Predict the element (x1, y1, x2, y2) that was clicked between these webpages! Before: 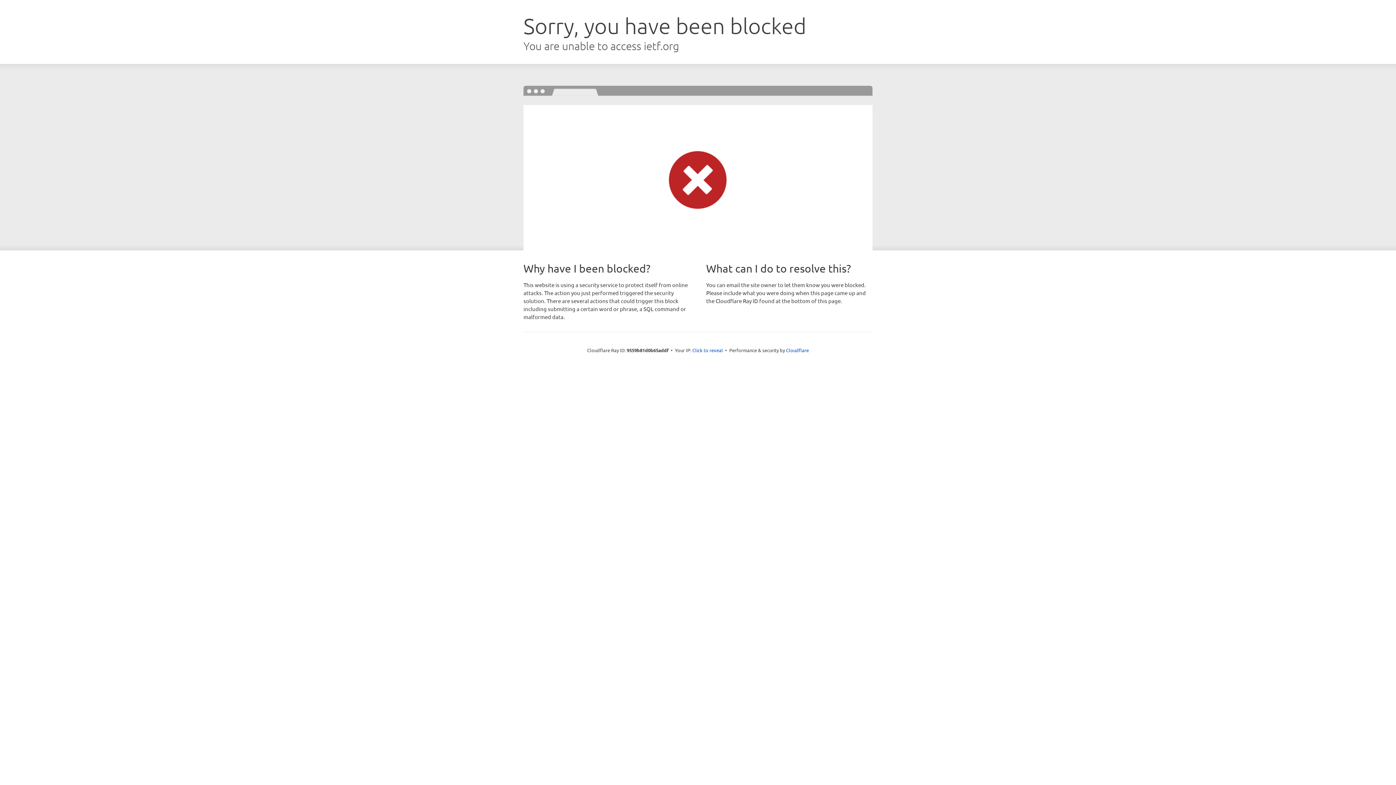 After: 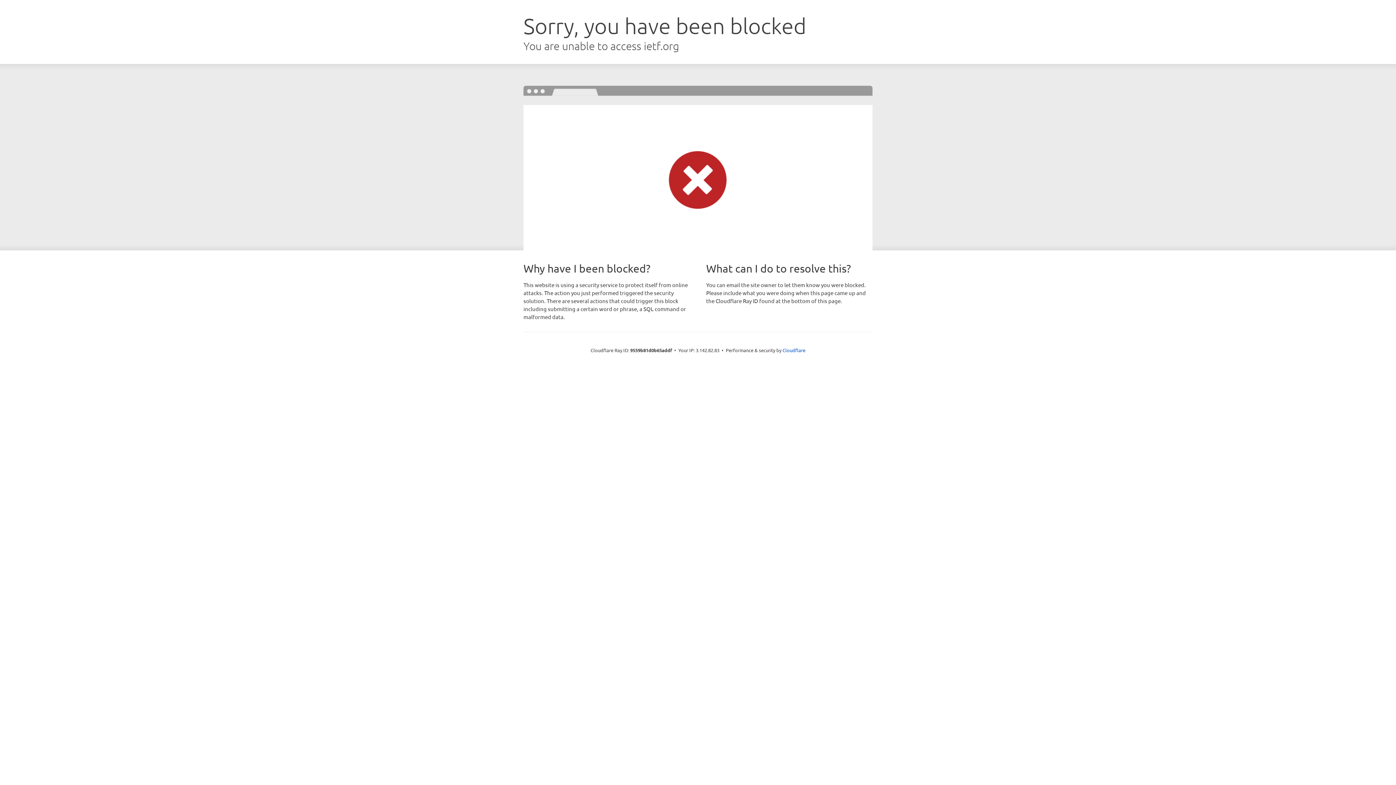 Action: bbox: (692, 346, 723, 353) label: Click to reveal